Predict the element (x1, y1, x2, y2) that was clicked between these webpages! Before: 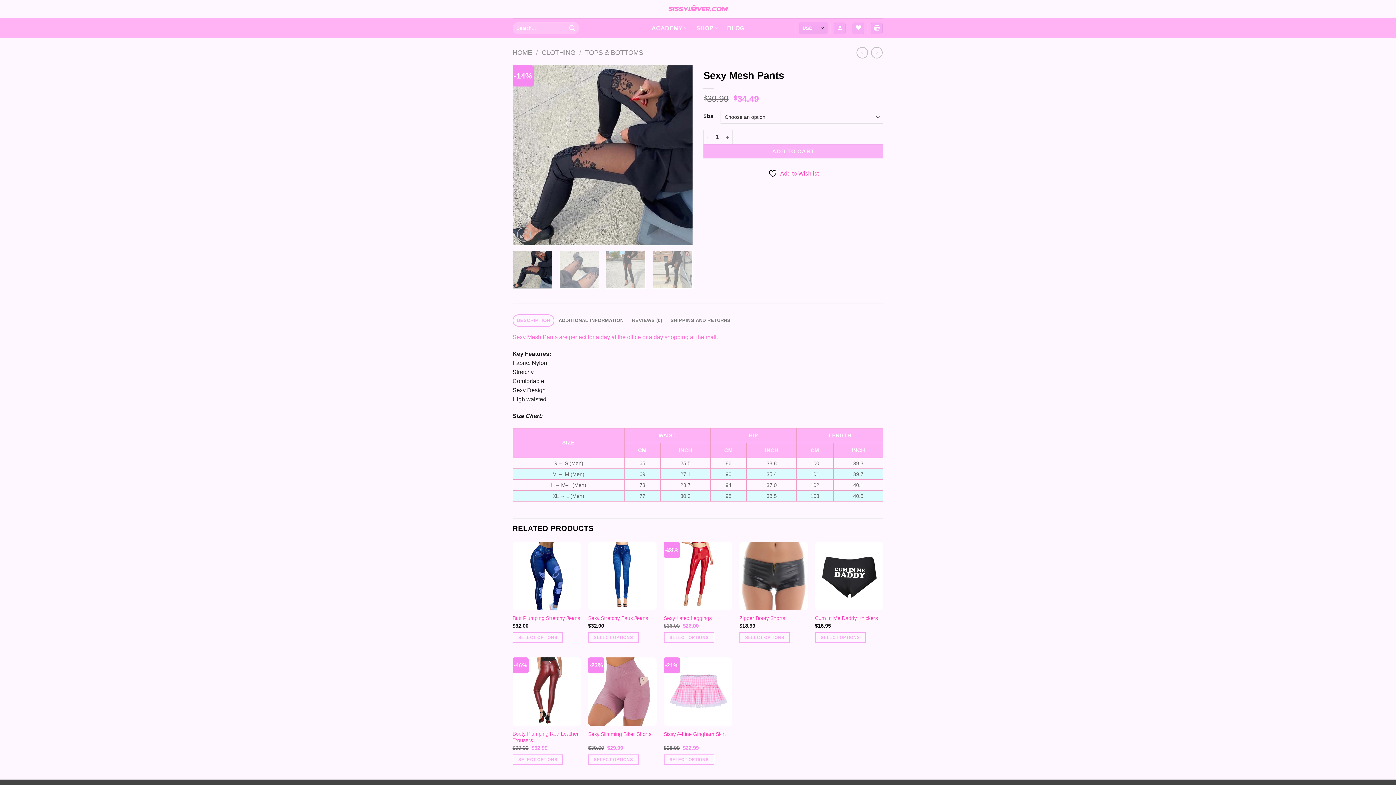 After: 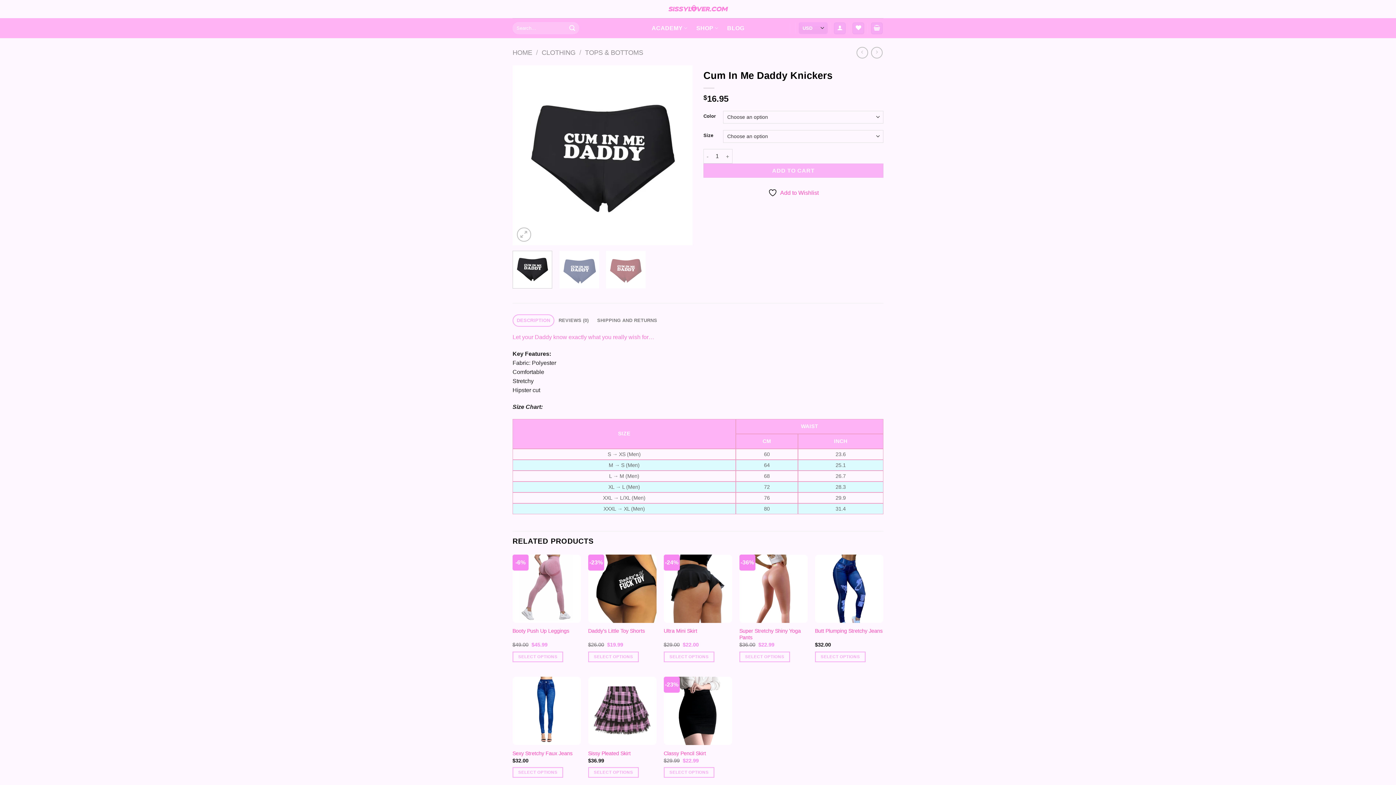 Action: label: Cum In Me Daddy Knickers bbox: (815, 615, 878, 621)